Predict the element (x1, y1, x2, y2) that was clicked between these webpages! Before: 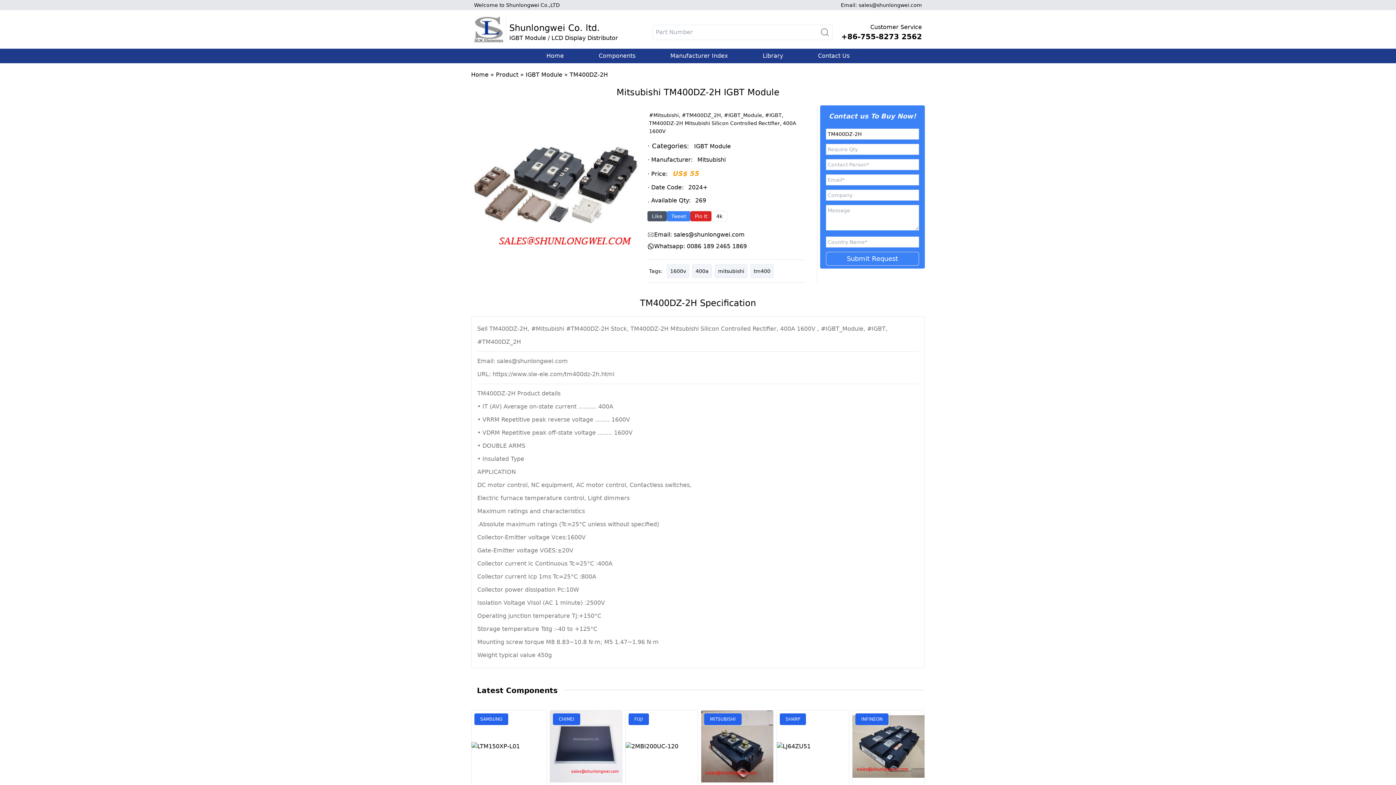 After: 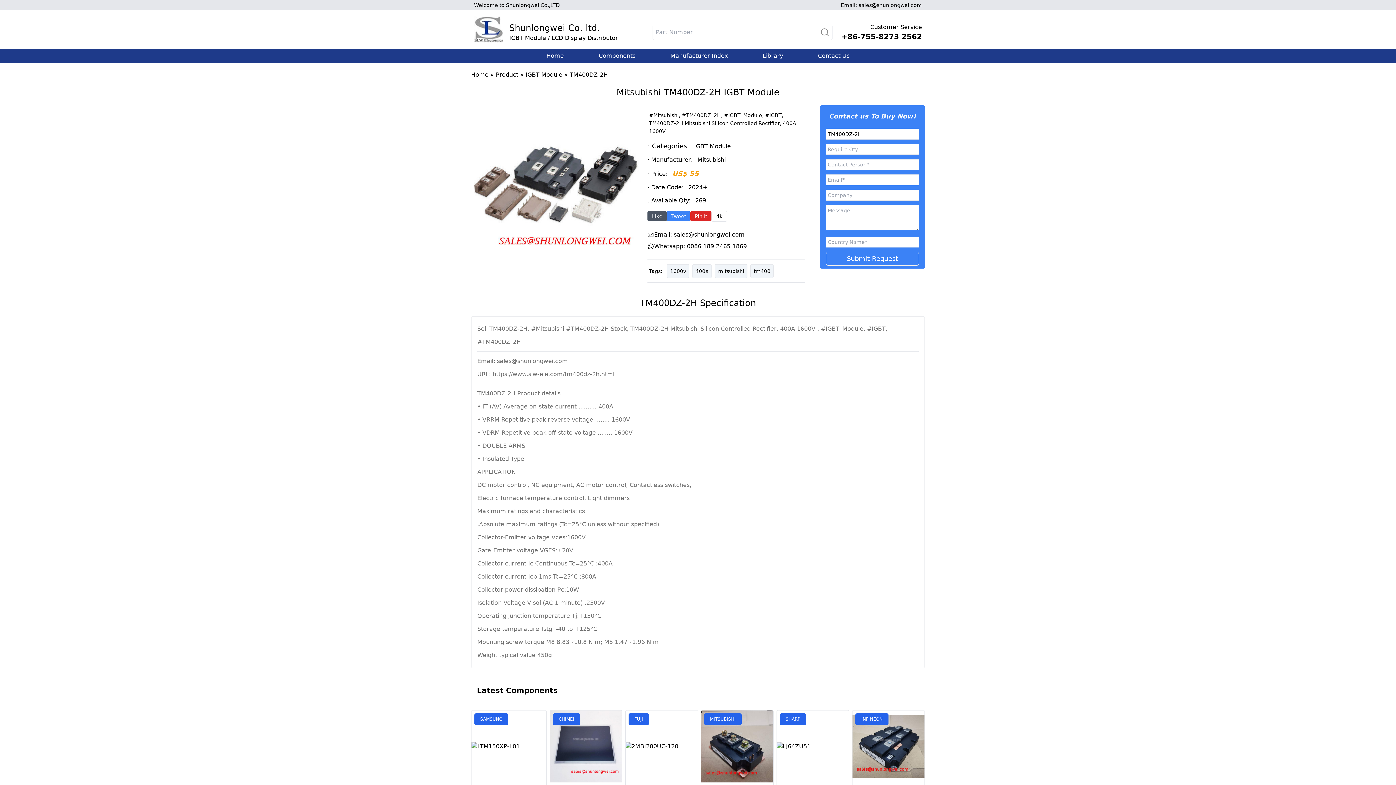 Action: label: https://www.slw-ele.com/tm400dz-2h.html bbox: (492, 370, 614, 377)